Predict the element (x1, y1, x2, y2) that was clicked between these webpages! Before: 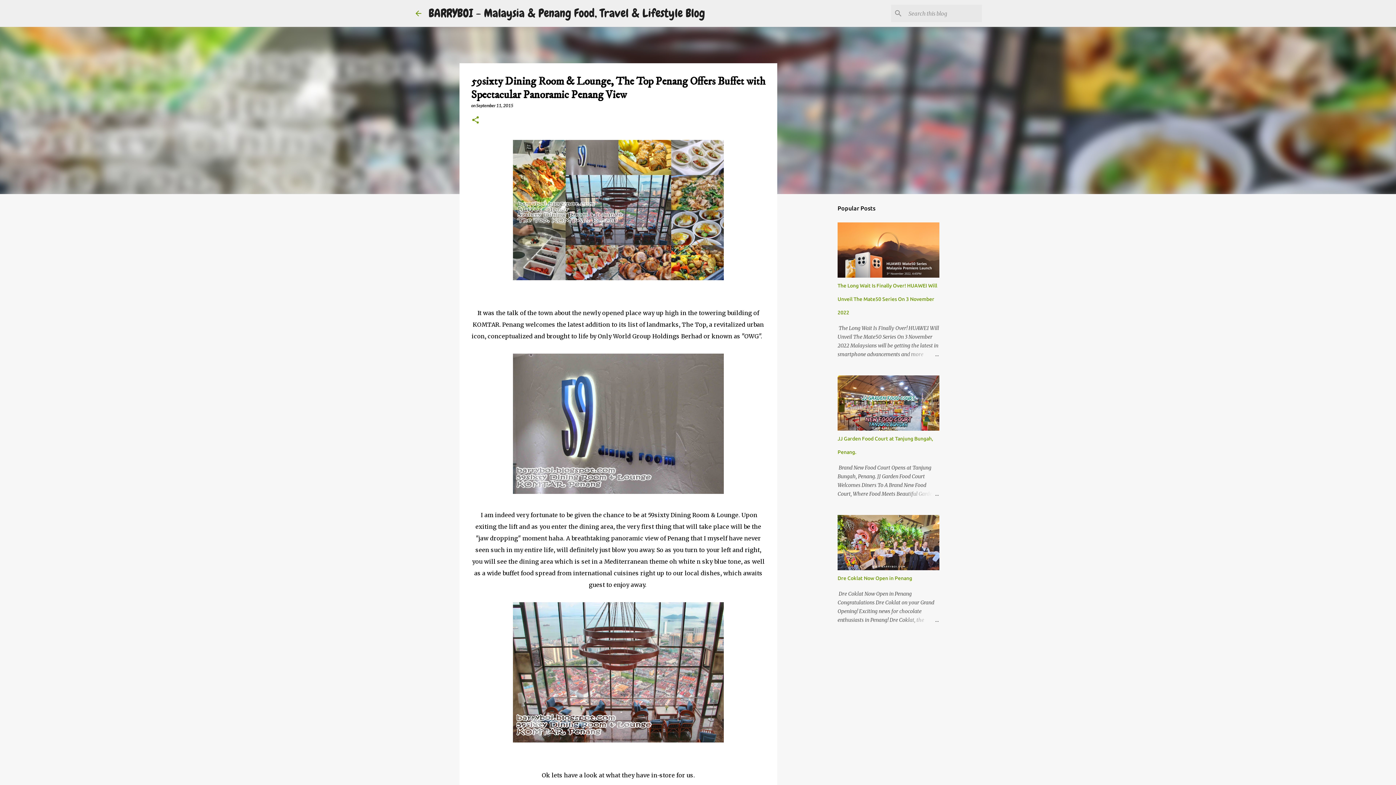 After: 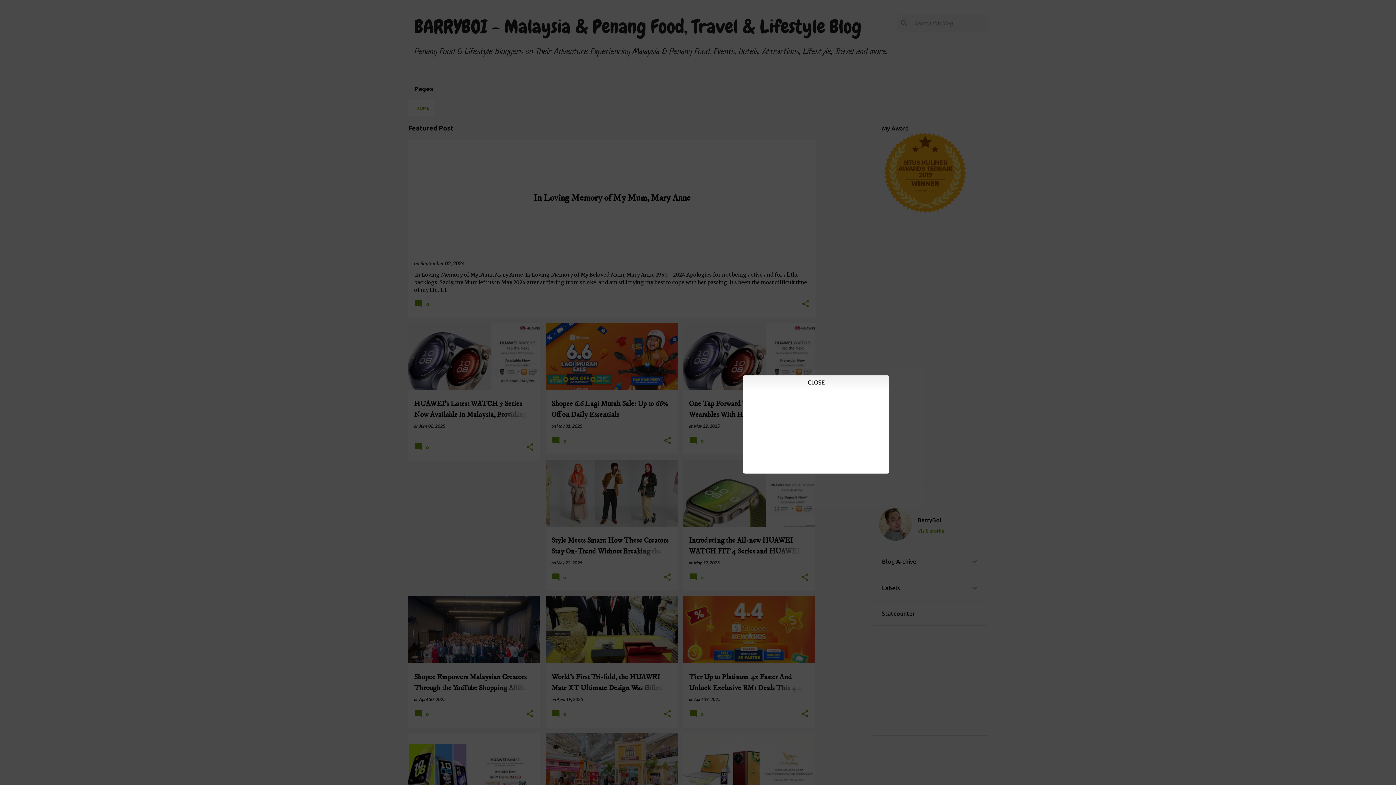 Action: label: BARRYBOI - Malaysia & Penang Food, Travel & Lifestyle Blog bbox: (428, 5, 705, 20)